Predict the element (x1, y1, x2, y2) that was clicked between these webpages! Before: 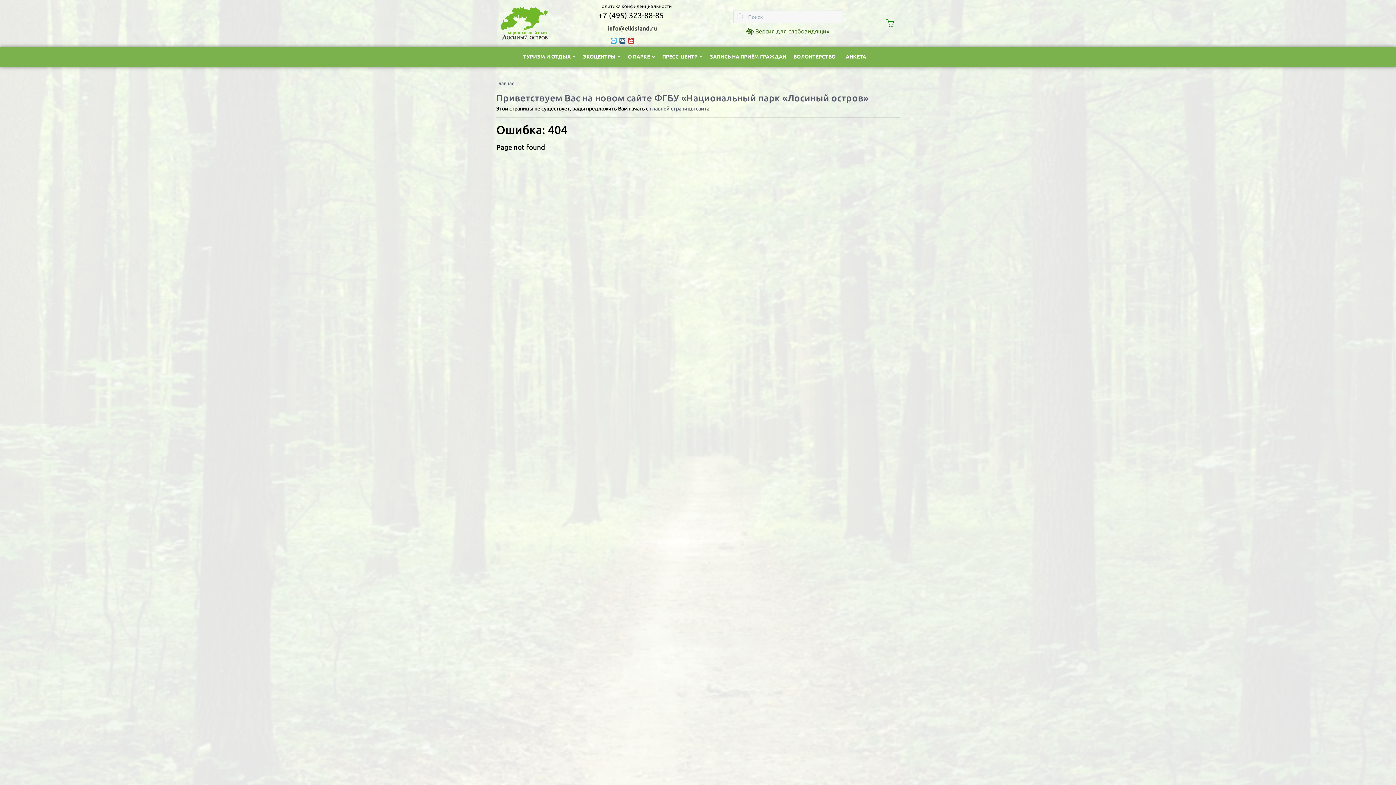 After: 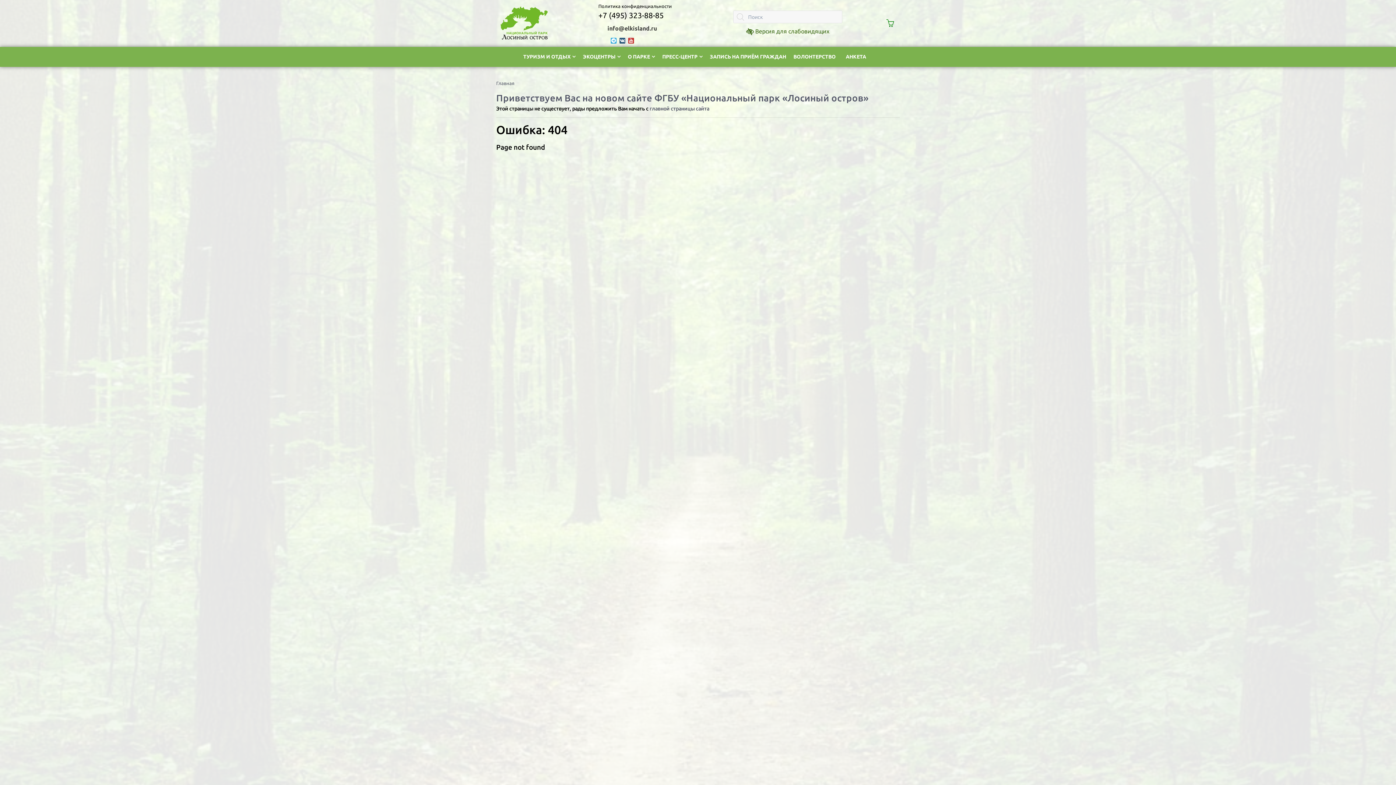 Action: bbox: (601, 24, 662, 35) label: info@elkisland.ru